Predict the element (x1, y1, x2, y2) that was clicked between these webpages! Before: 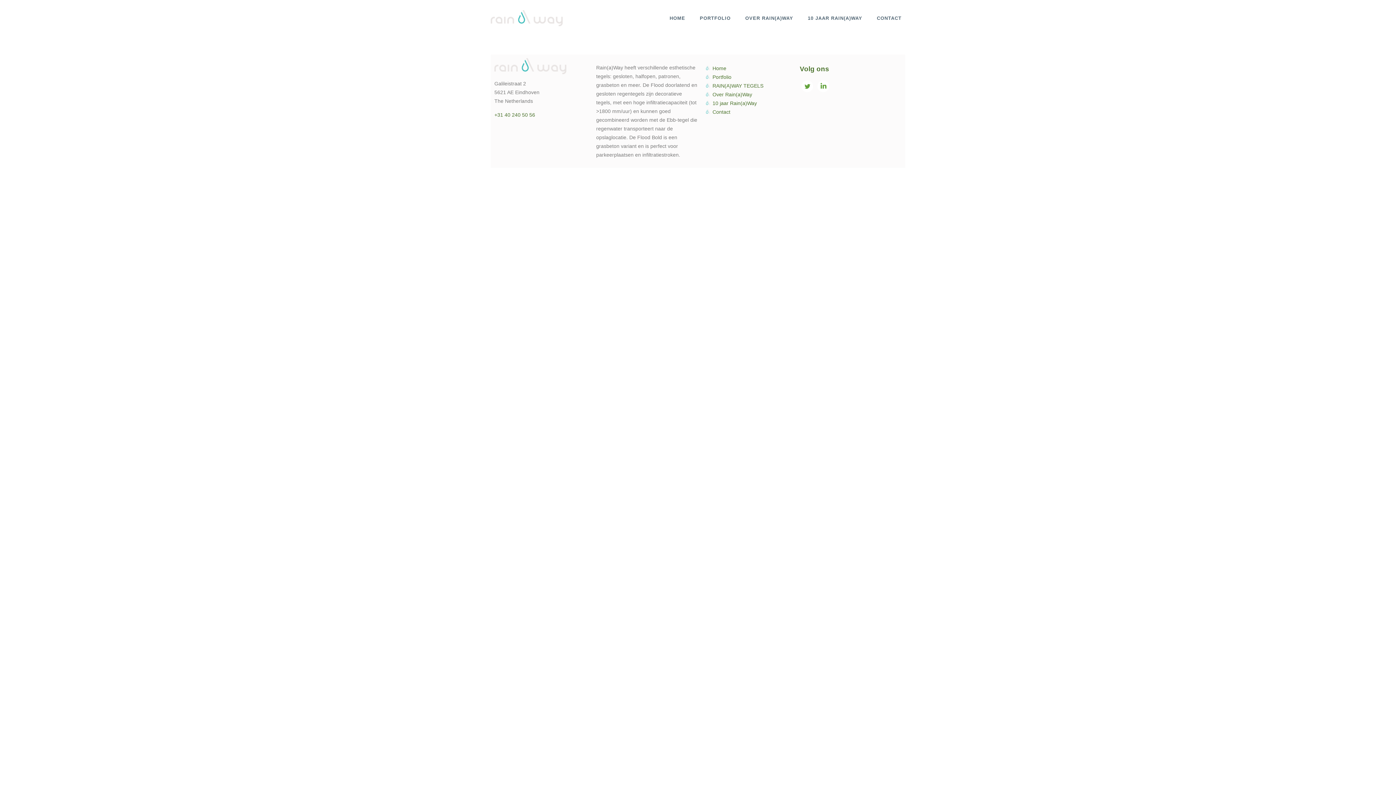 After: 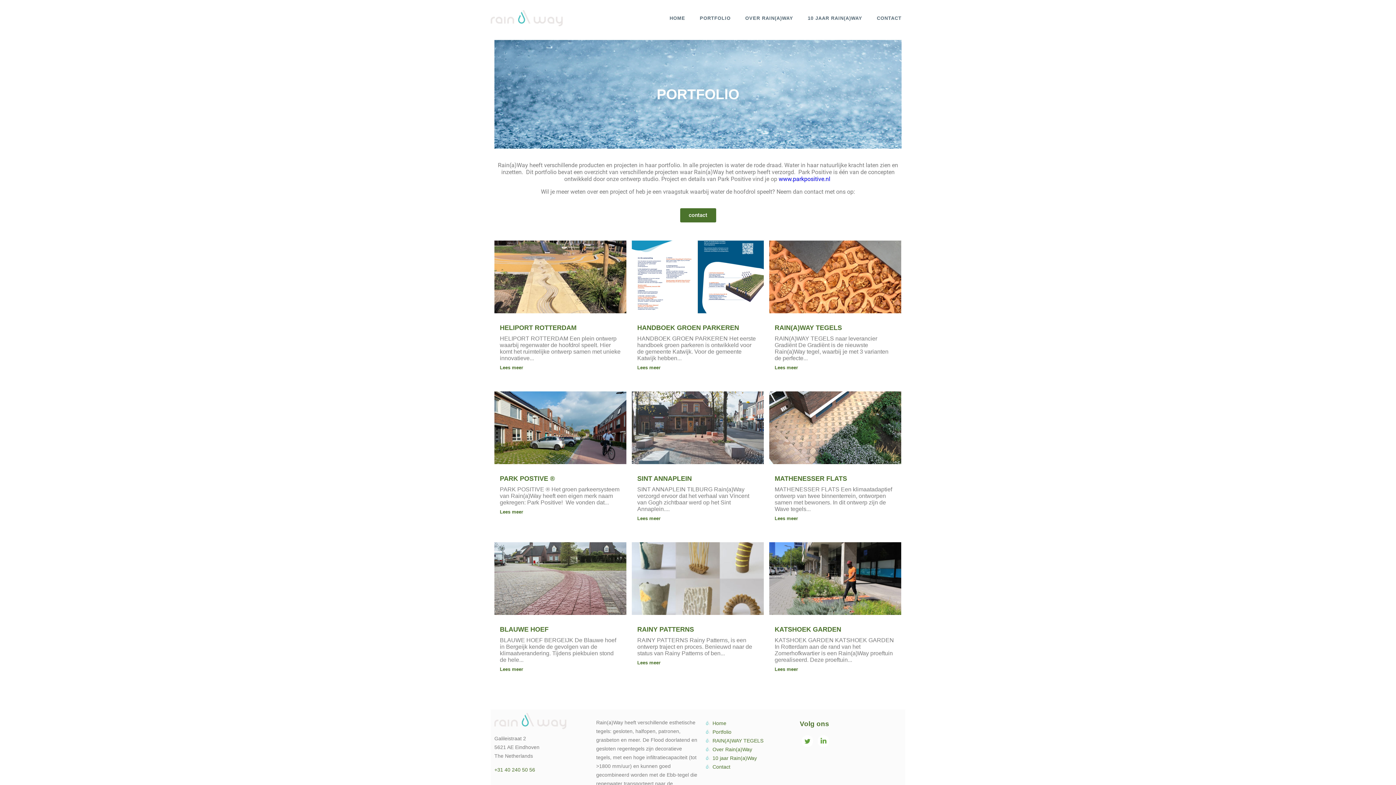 Action: bbox: (712, 74, 731, 80) label: Portfolio